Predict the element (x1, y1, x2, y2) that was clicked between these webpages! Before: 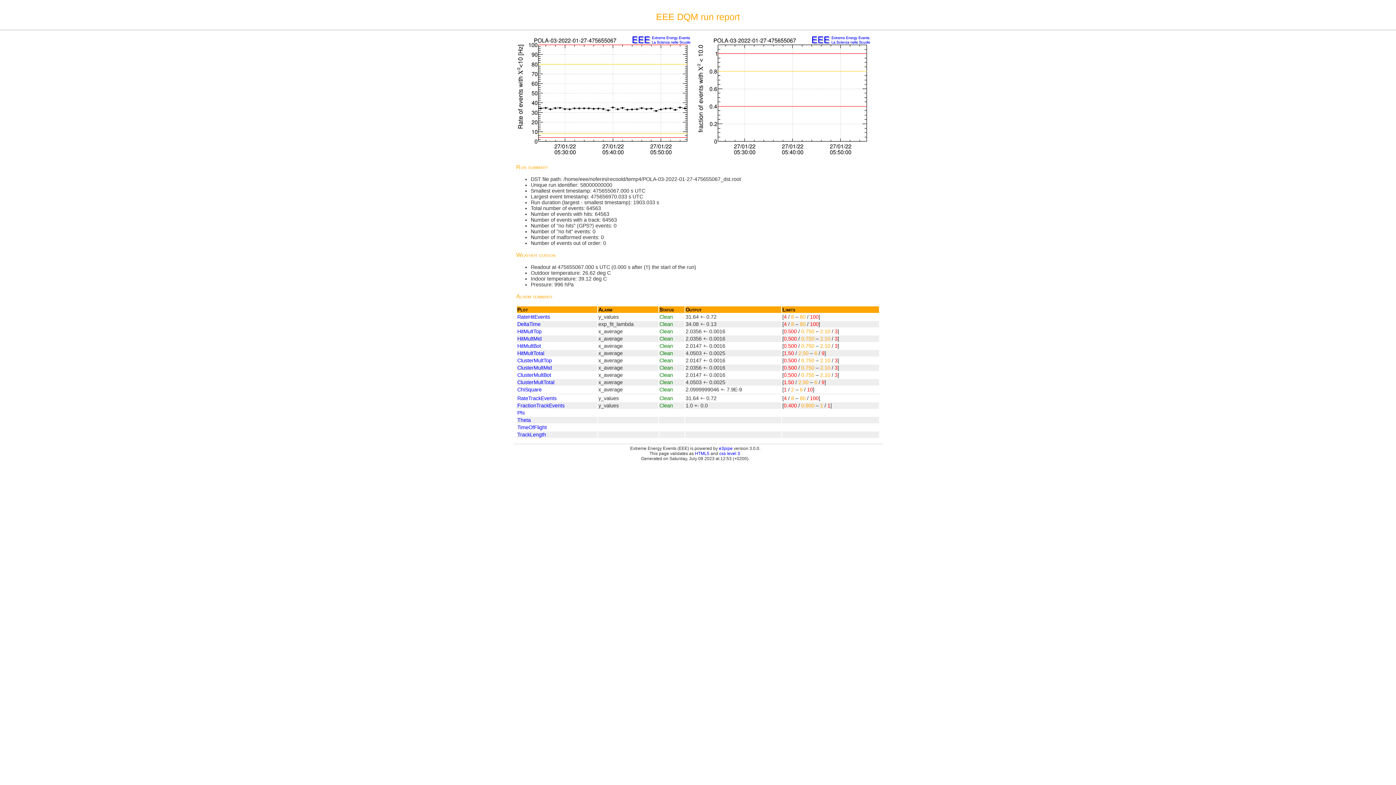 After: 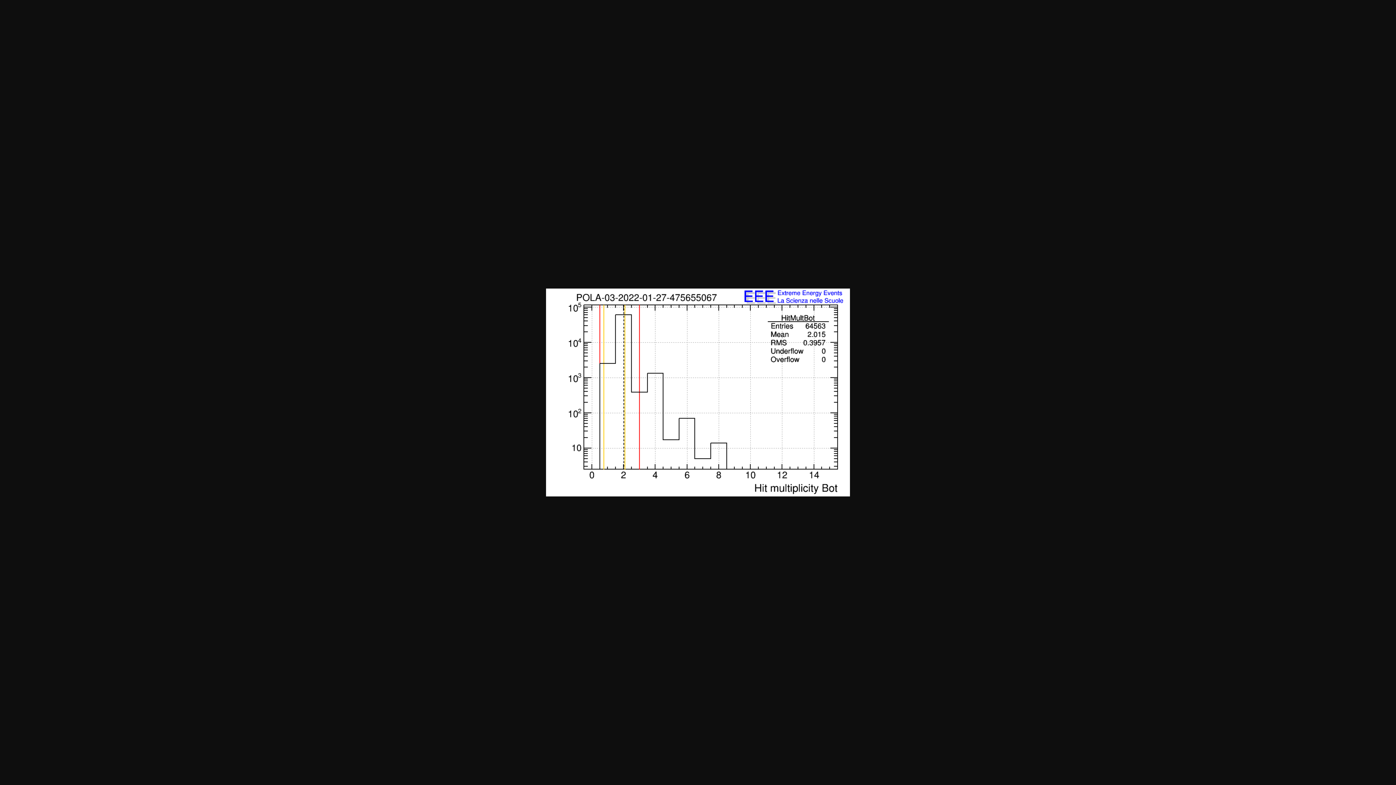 Action: label: HitMultBot bbox: (517, 343, 541, 348)